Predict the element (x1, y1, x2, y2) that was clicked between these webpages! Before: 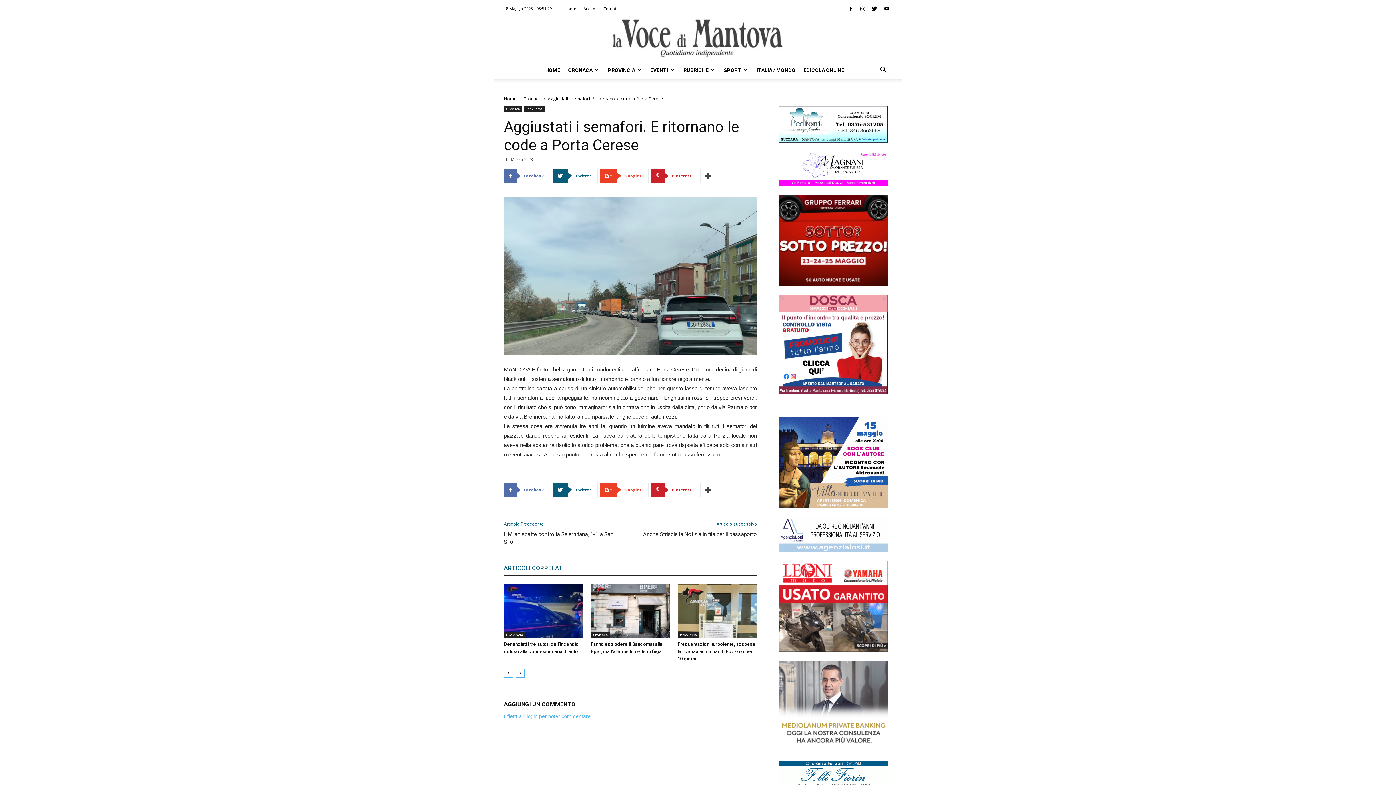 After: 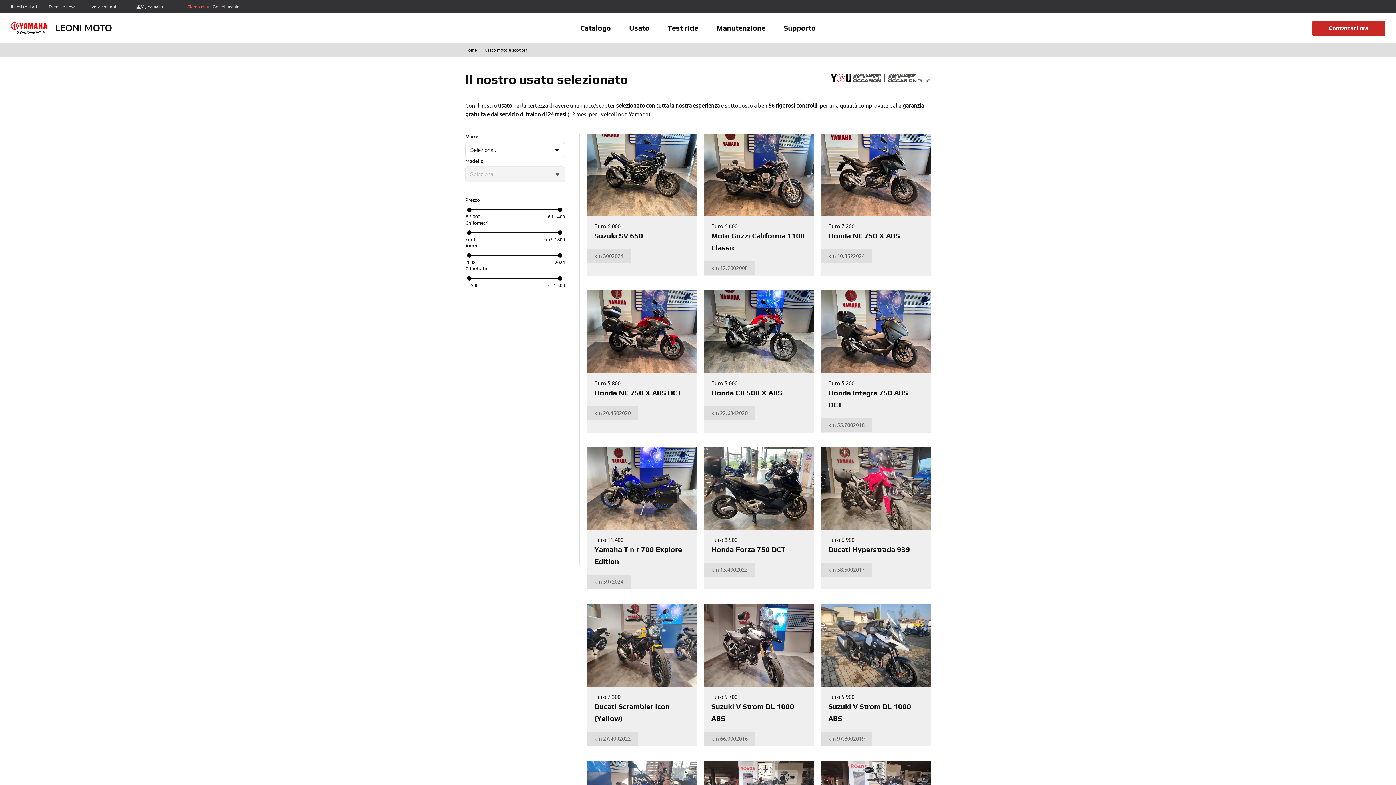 Action: bbox: (778, 646, 888, 653)